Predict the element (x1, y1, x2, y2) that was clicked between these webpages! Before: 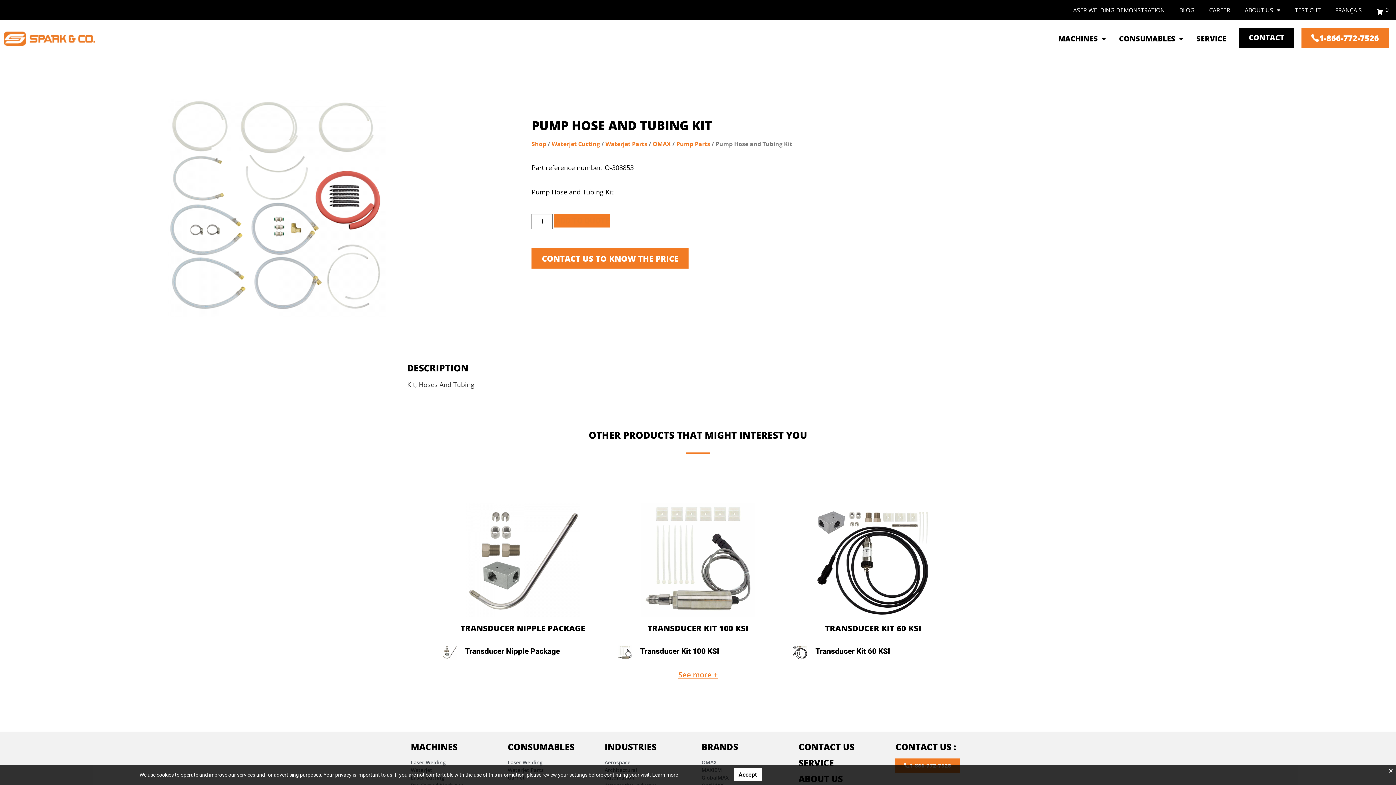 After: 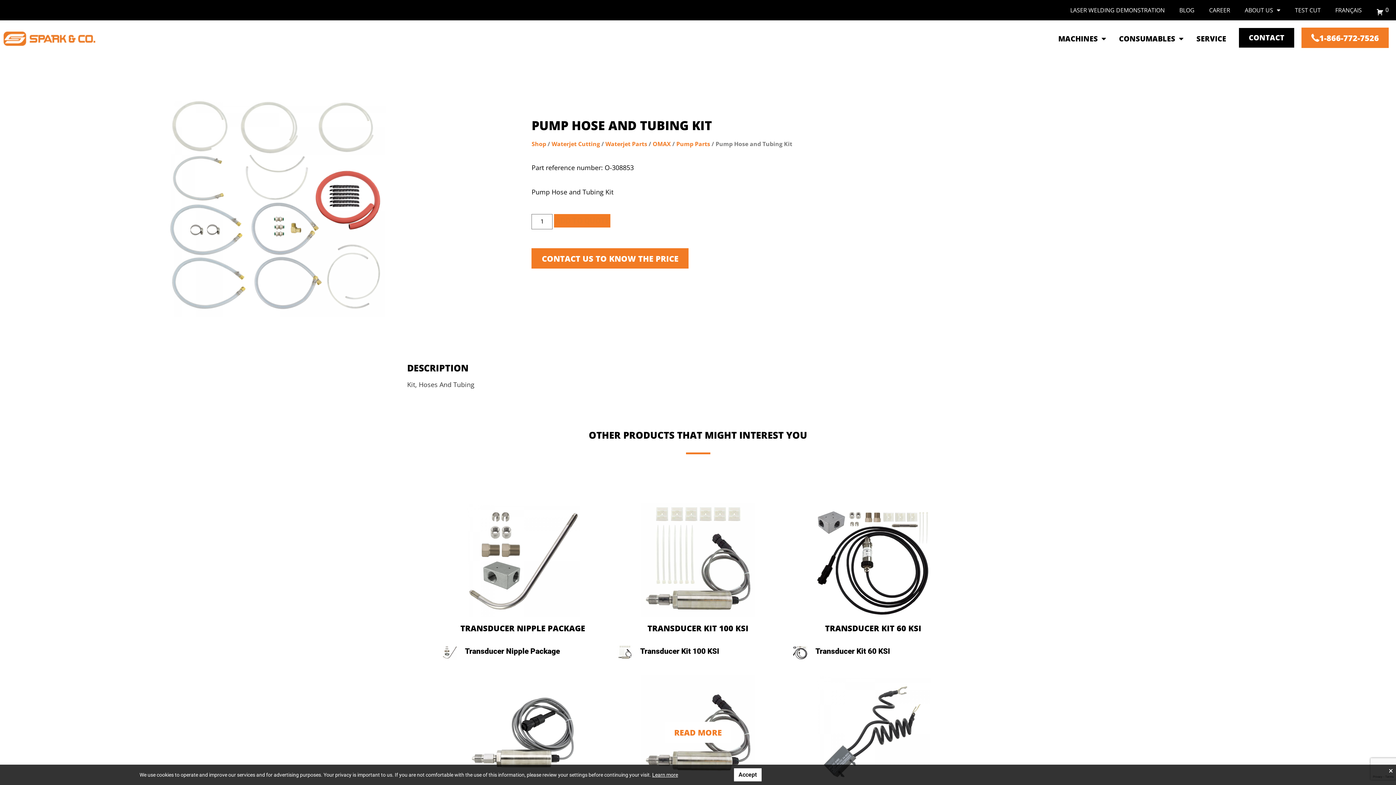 Action: bbox: (669, 667, 726, 683) label: See more +